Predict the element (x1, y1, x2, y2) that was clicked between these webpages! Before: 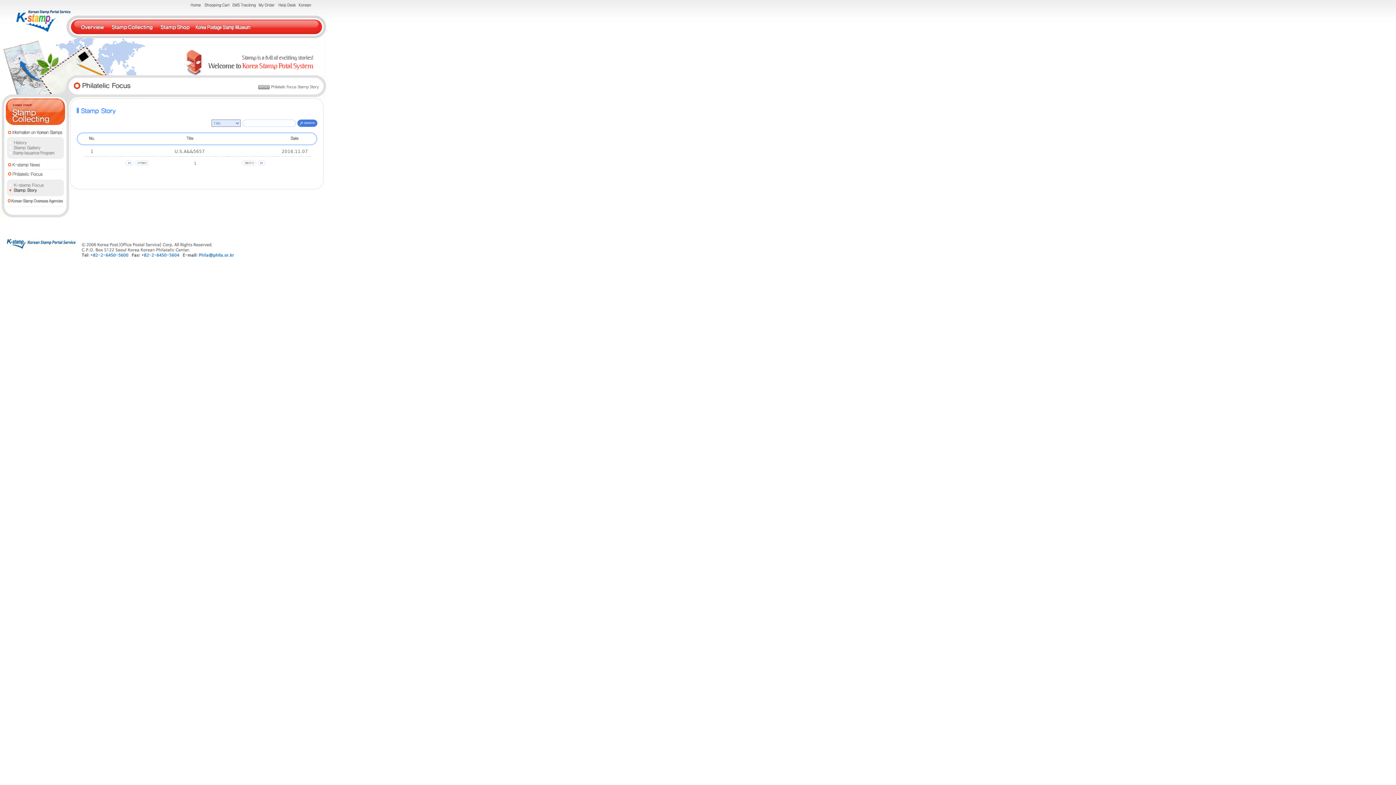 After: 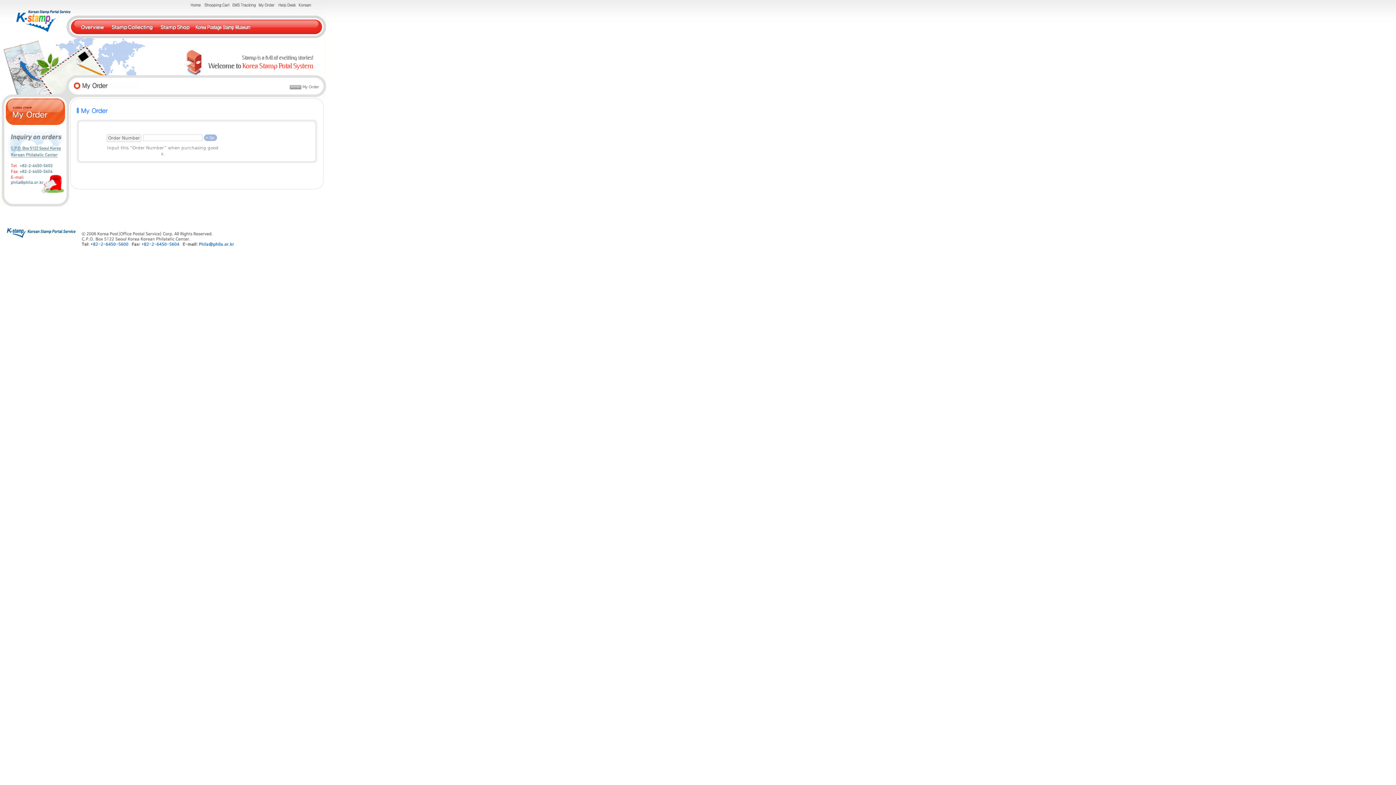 Action: bbox: (258, 3, 275, 8)